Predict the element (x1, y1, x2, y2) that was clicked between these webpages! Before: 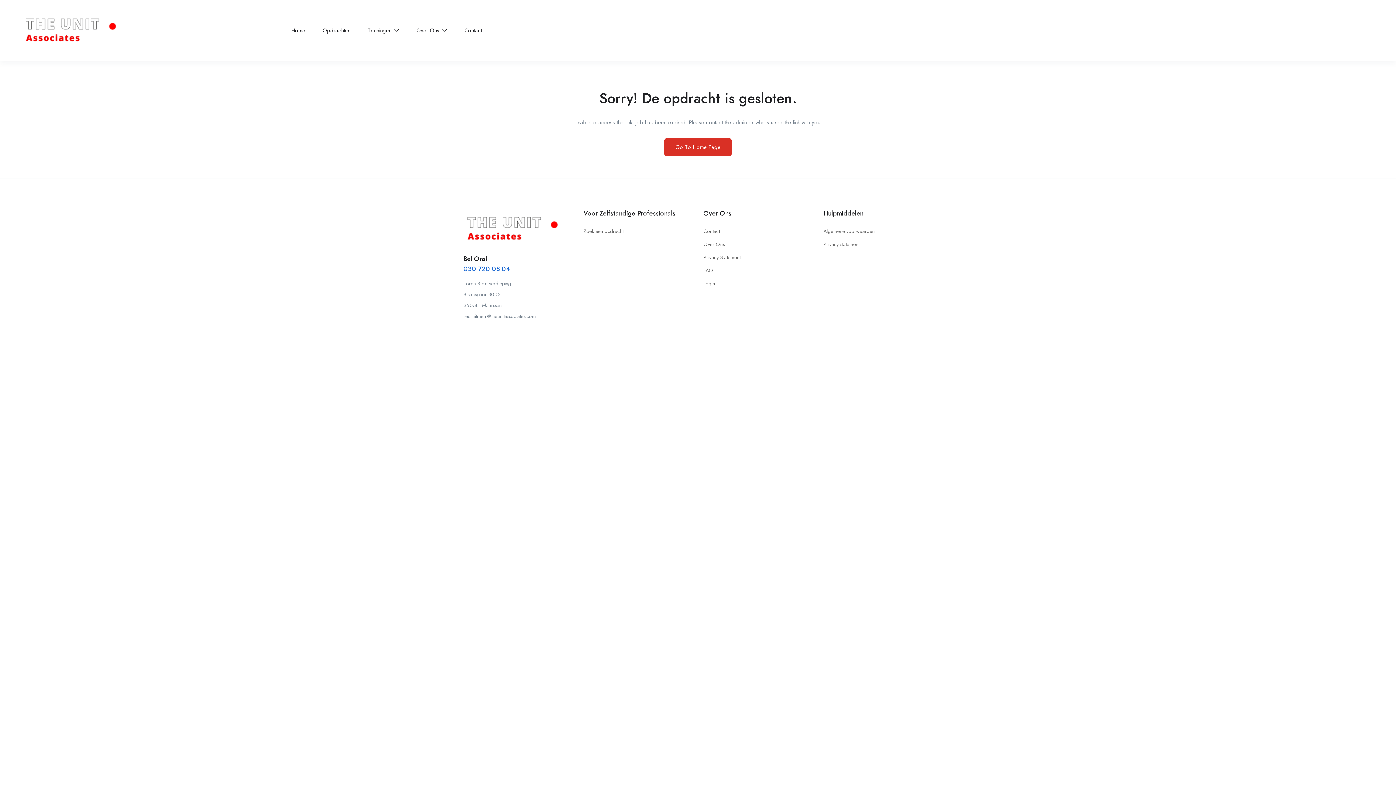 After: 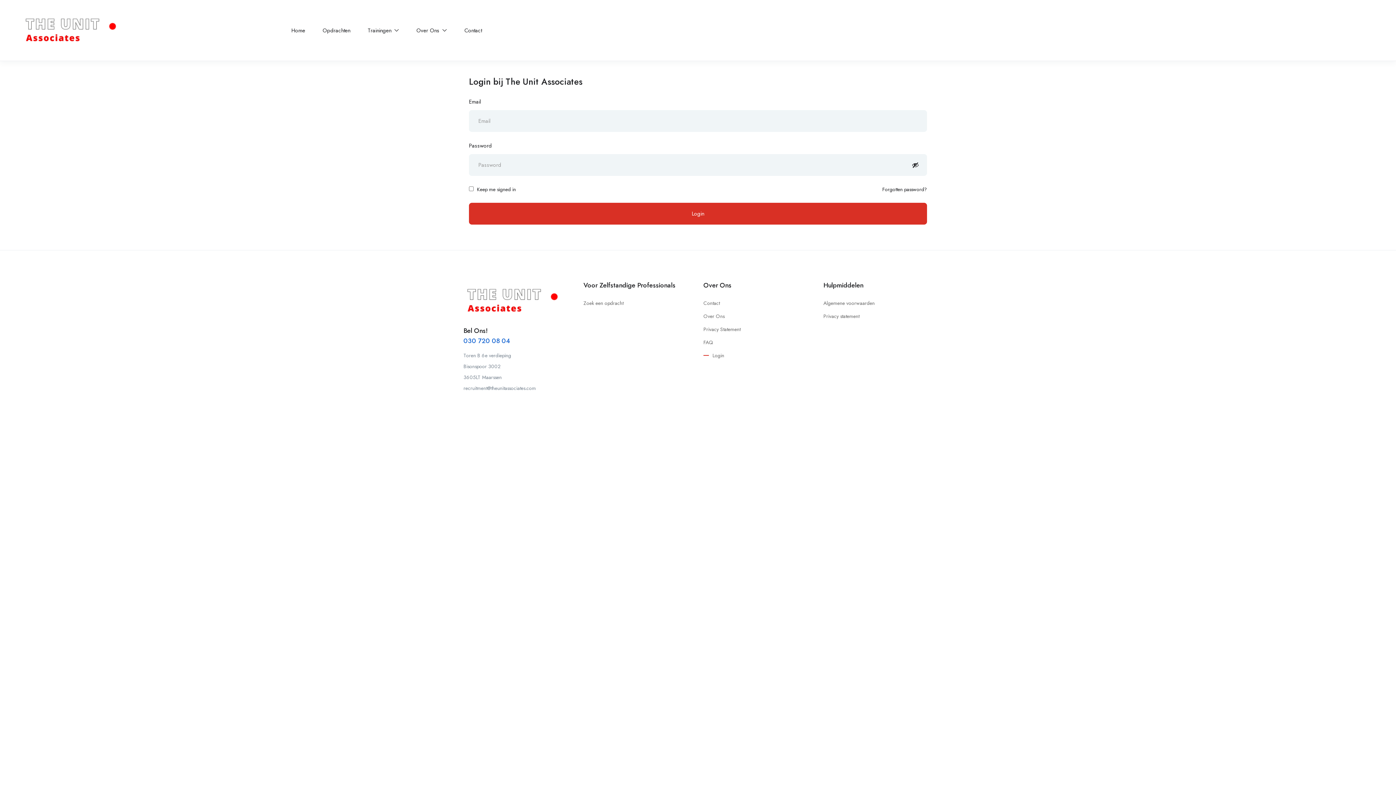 Action: bbox: (703, 279, 715, 288) label: Login